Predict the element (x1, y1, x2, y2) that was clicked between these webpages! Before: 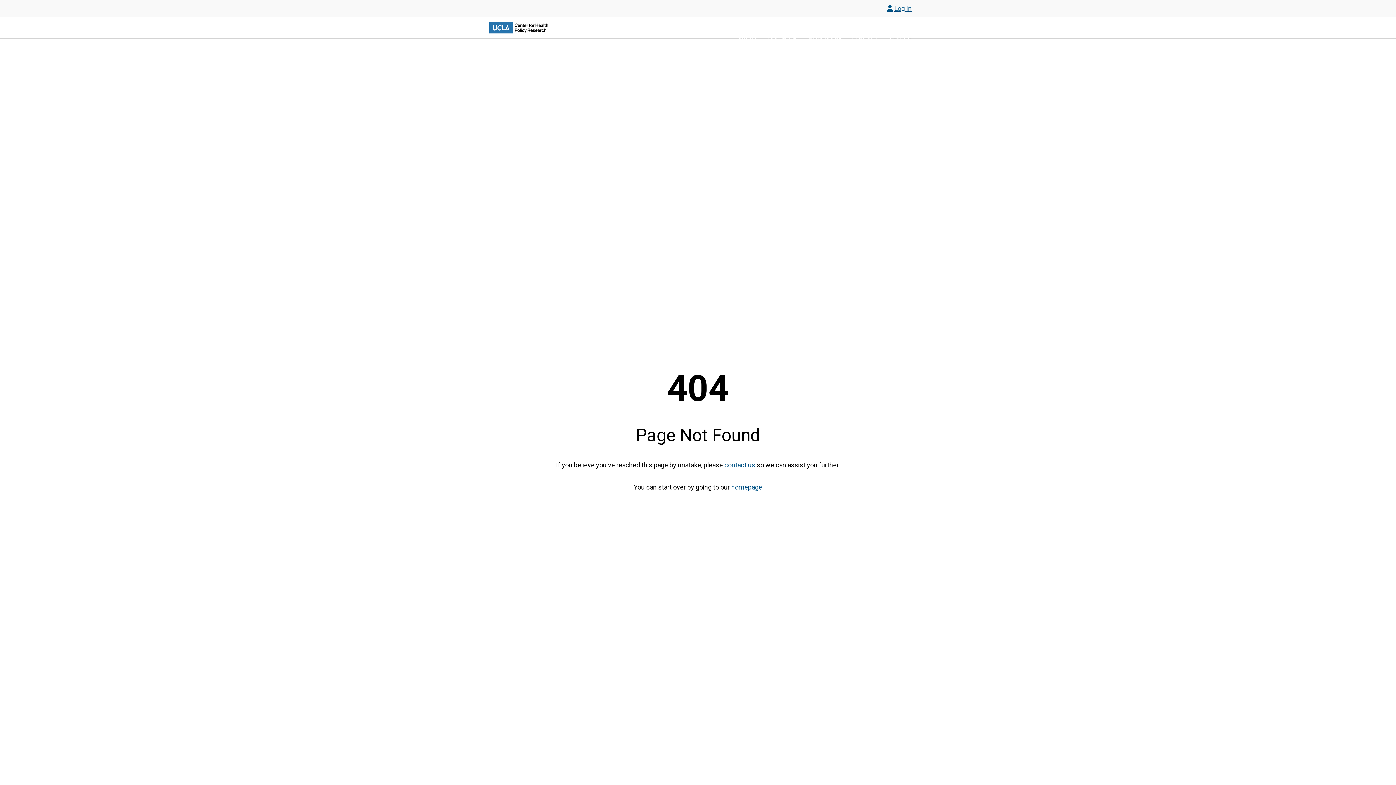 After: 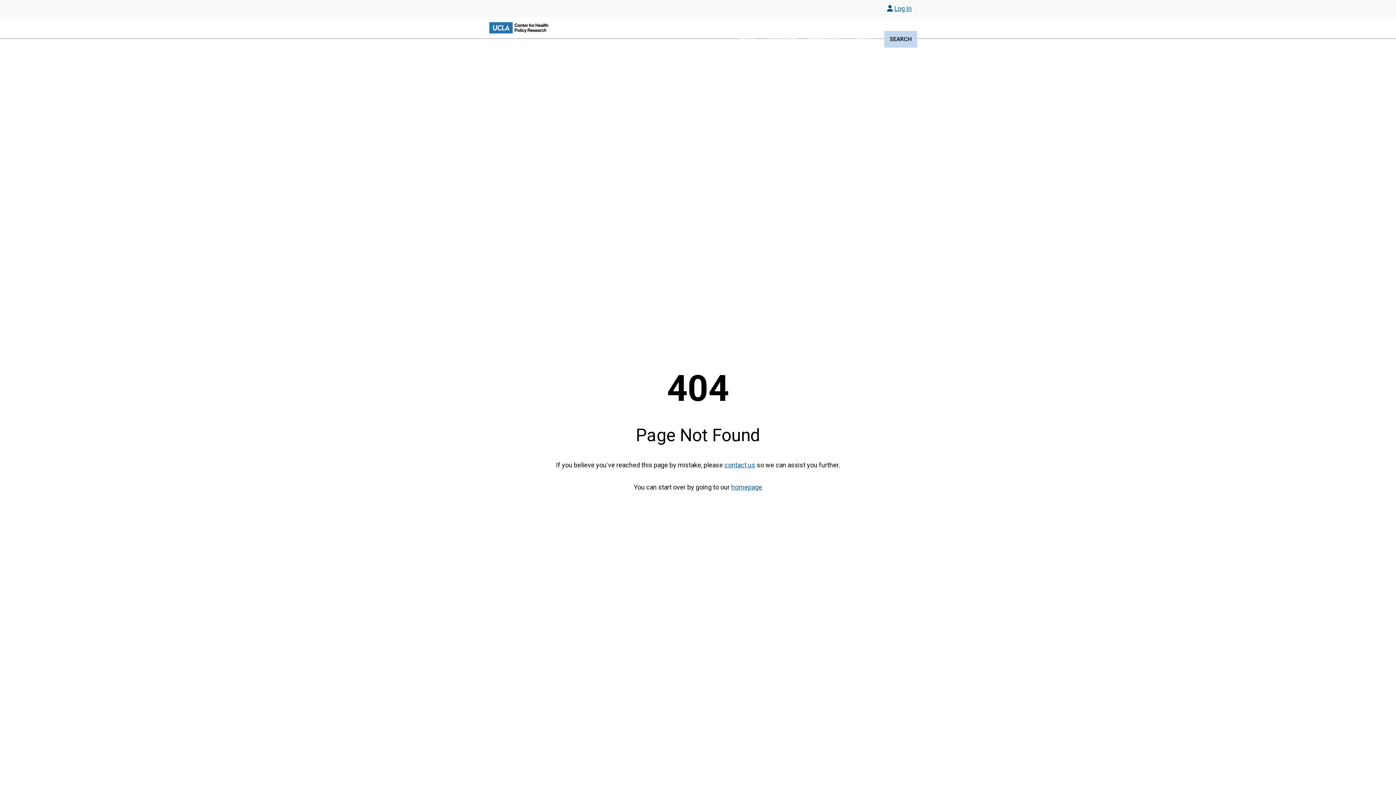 Action: bbox: (884, 30, 917, 47) label: SEARCH